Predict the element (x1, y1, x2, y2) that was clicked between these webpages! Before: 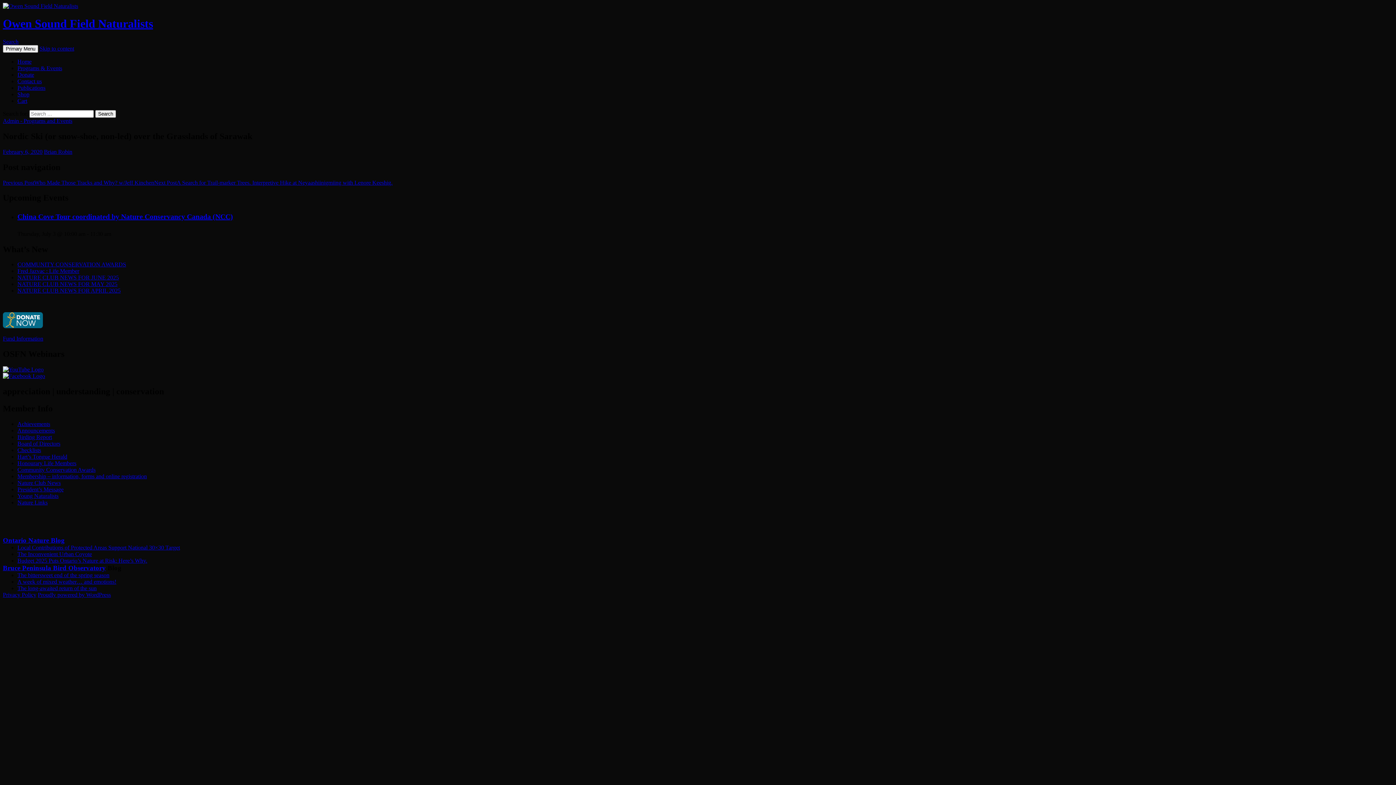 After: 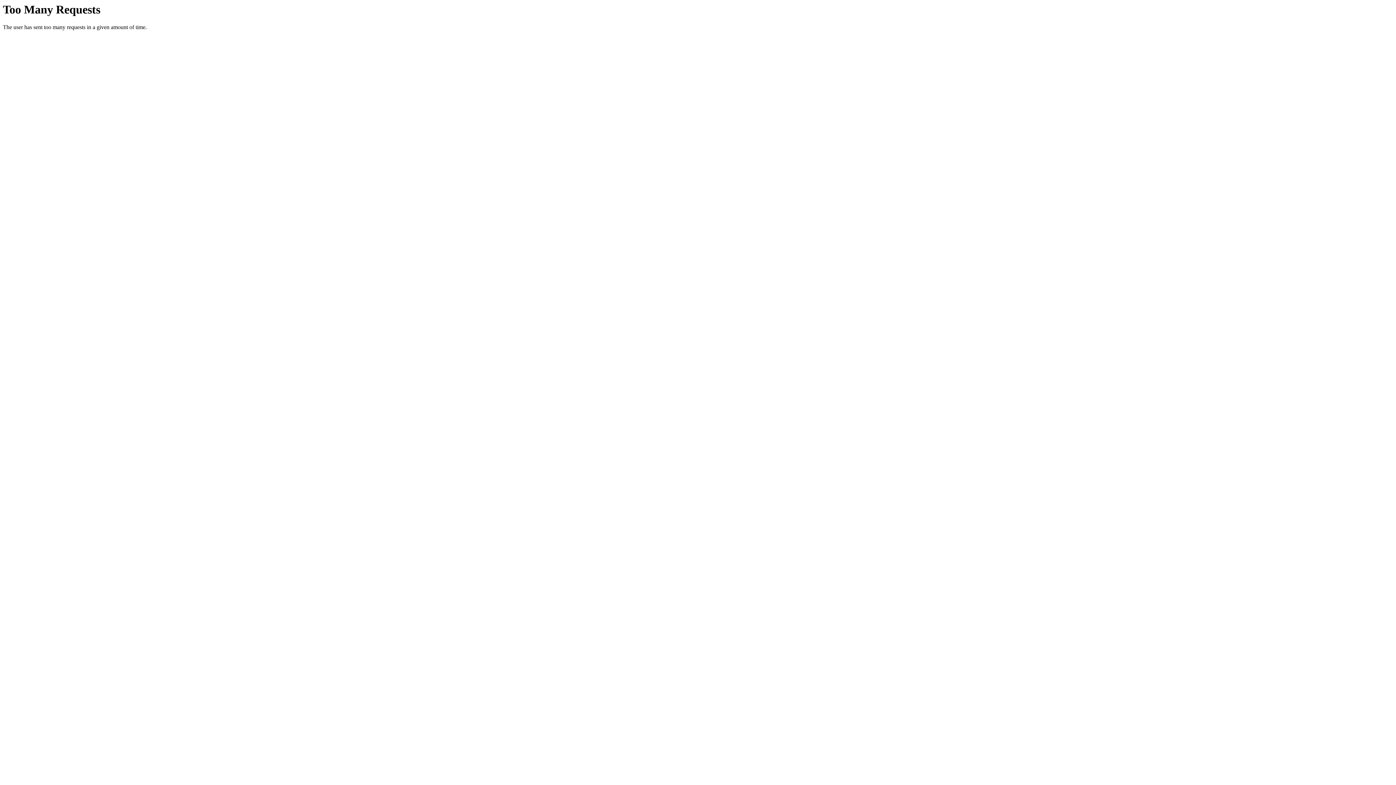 Action: label: The Inconvenient Urban Coyote bbox: (17, 551, 92, 557)